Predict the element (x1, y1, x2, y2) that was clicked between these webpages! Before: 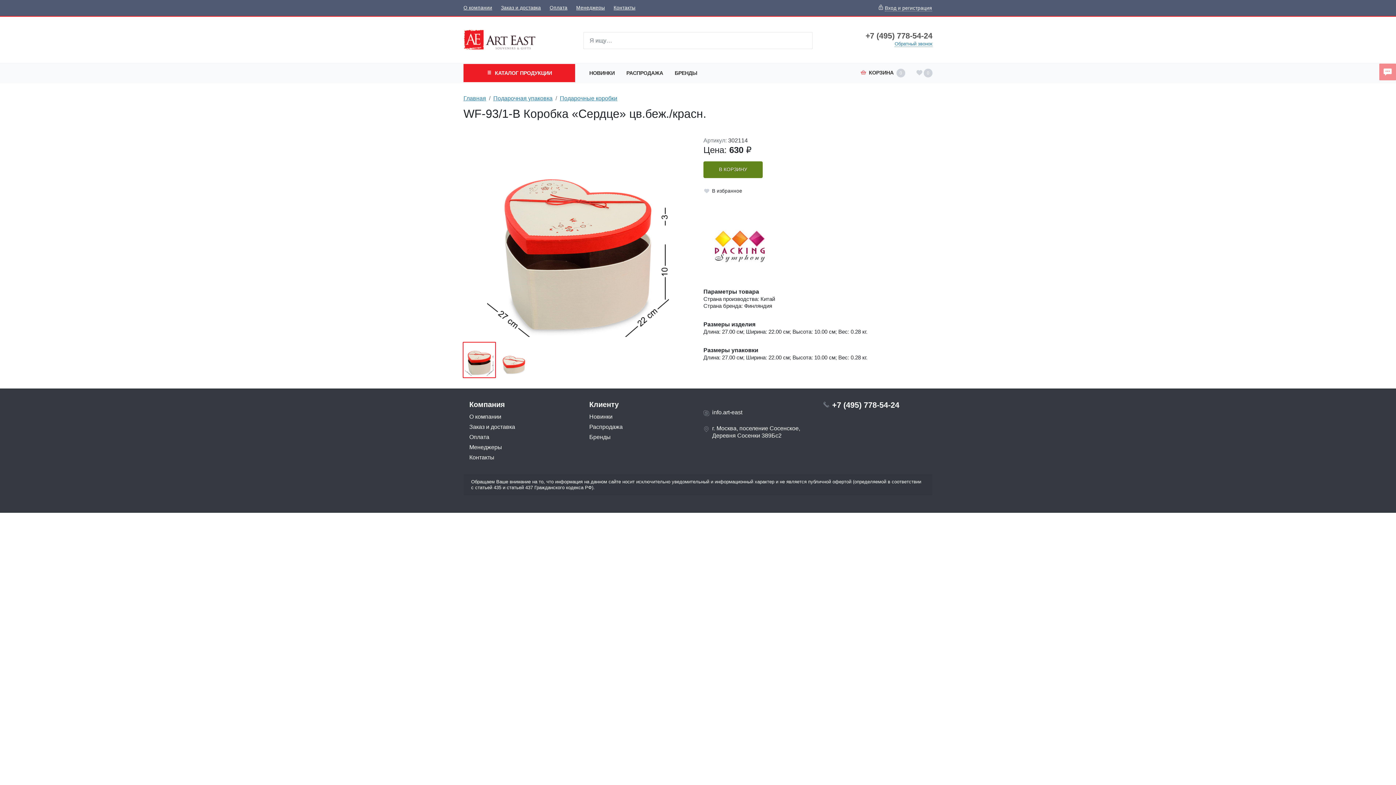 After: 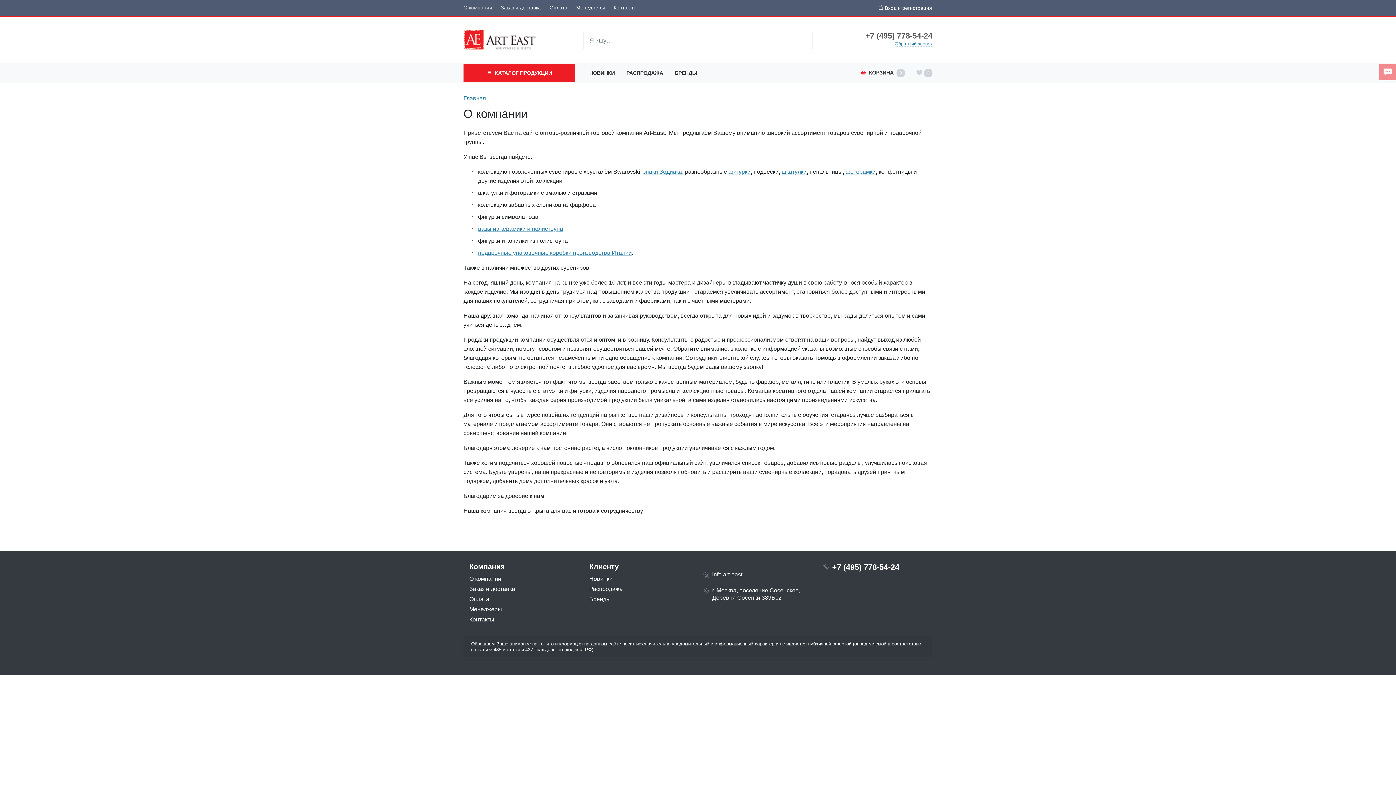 Action: bbox: (463, 1, 492, 13) label: О компании